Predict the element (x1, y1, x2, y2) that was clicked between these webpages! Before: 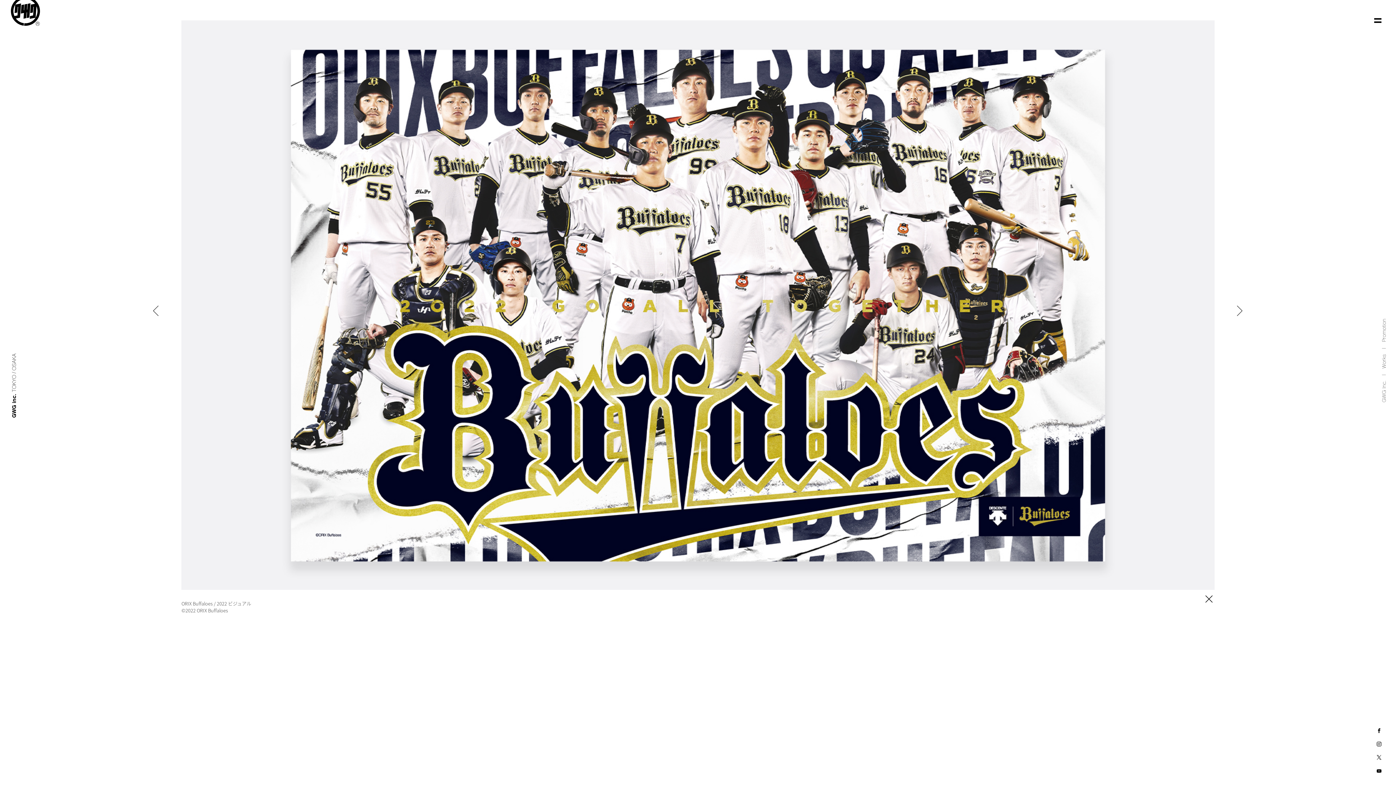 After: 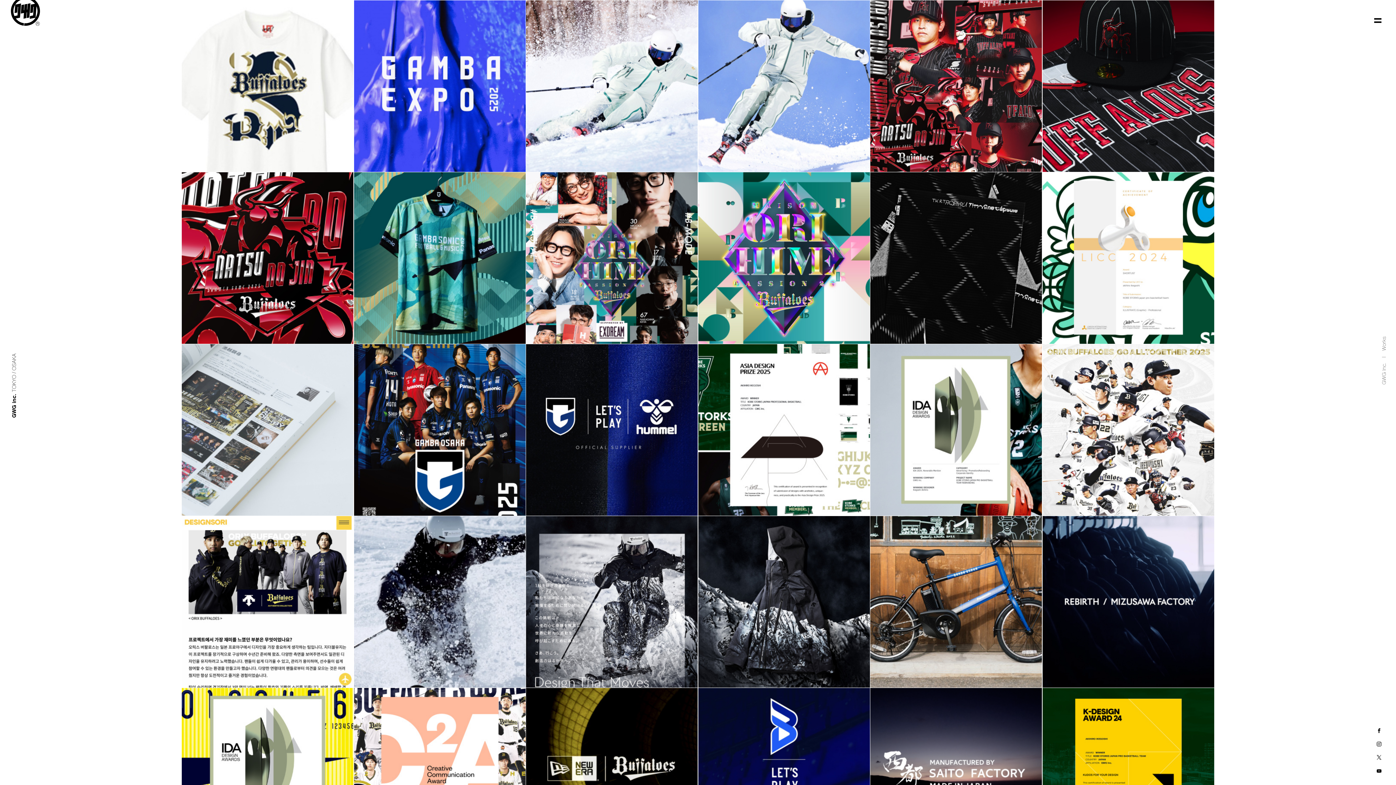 Action: bbox: (1203, 593, 1214, 604) label: 